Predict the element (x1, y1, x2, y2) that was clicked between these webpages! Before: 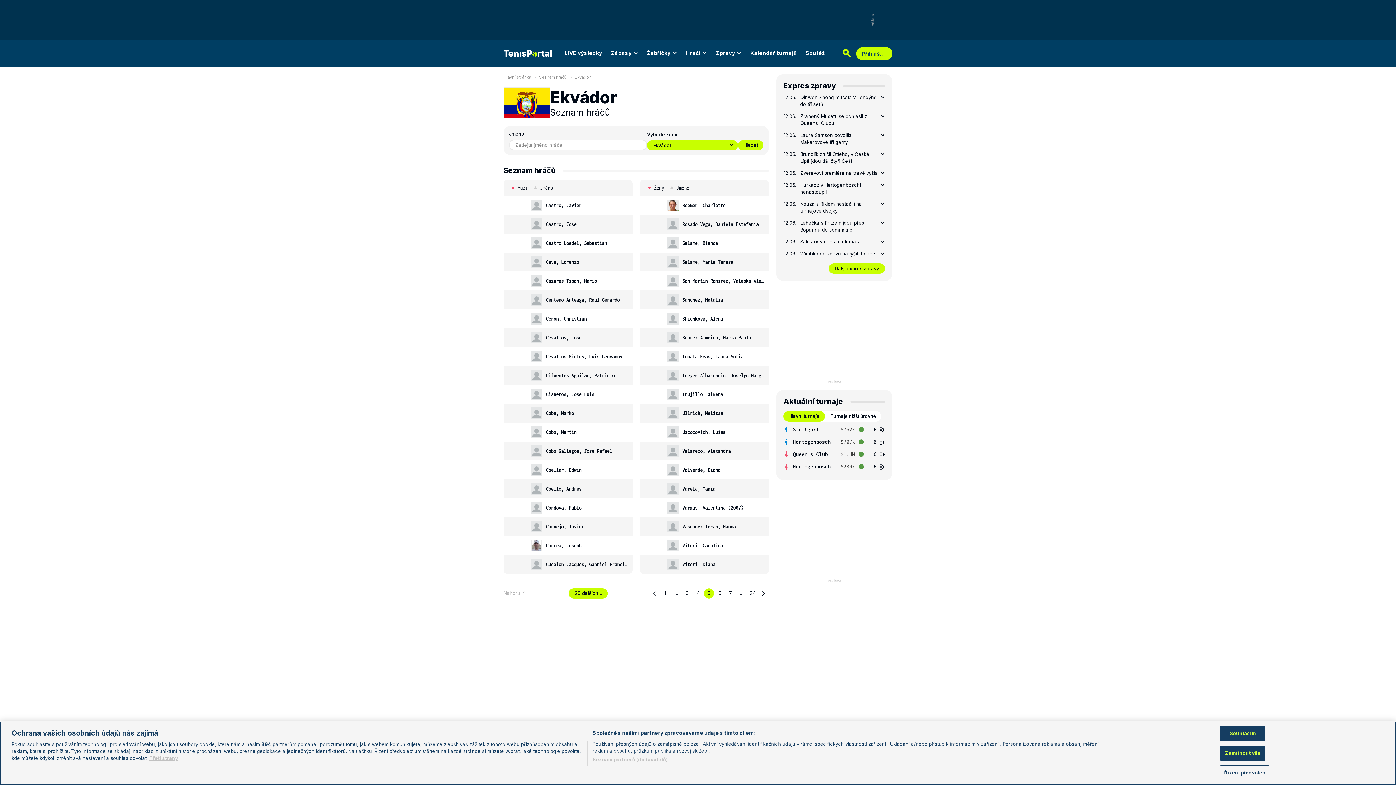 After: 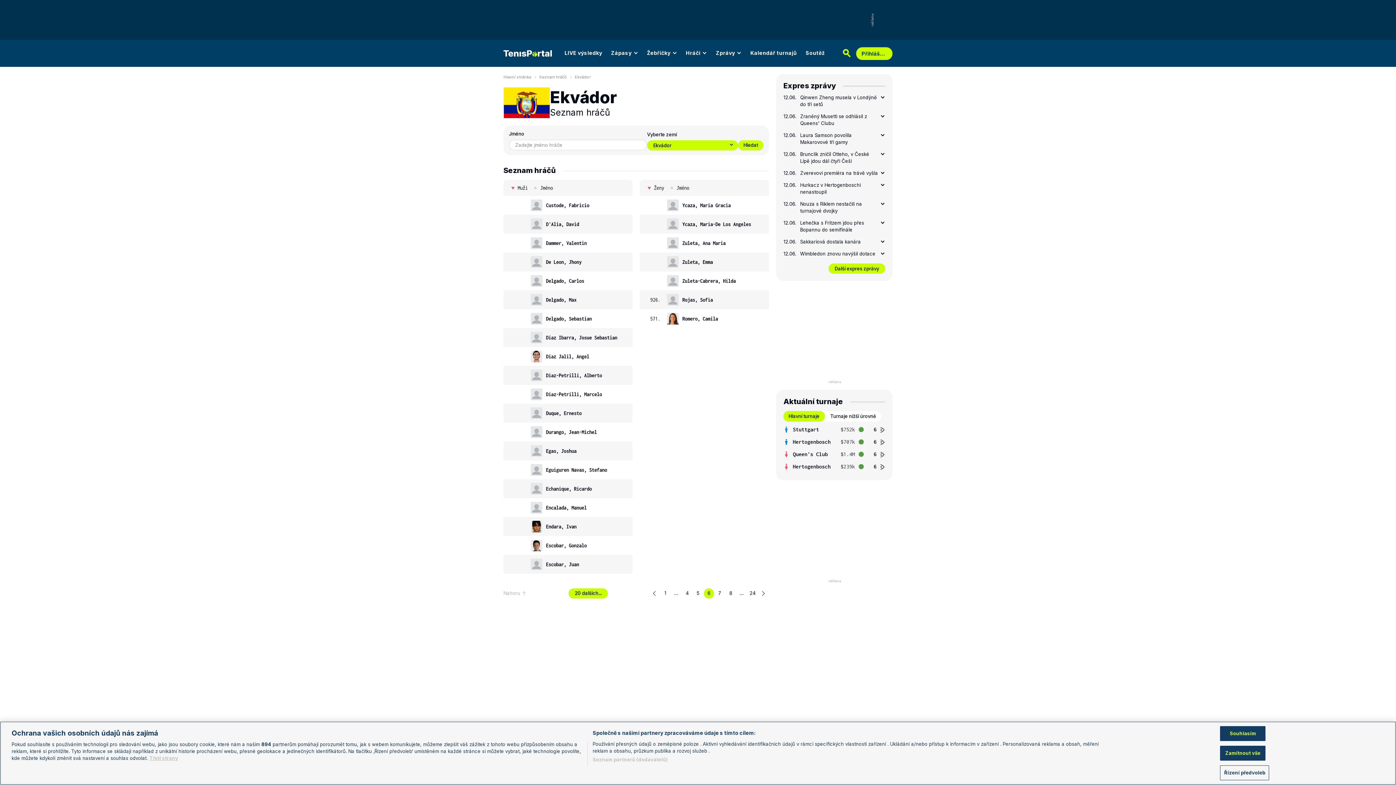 Action: bbox: (714, 588, 725, 598) label: 6